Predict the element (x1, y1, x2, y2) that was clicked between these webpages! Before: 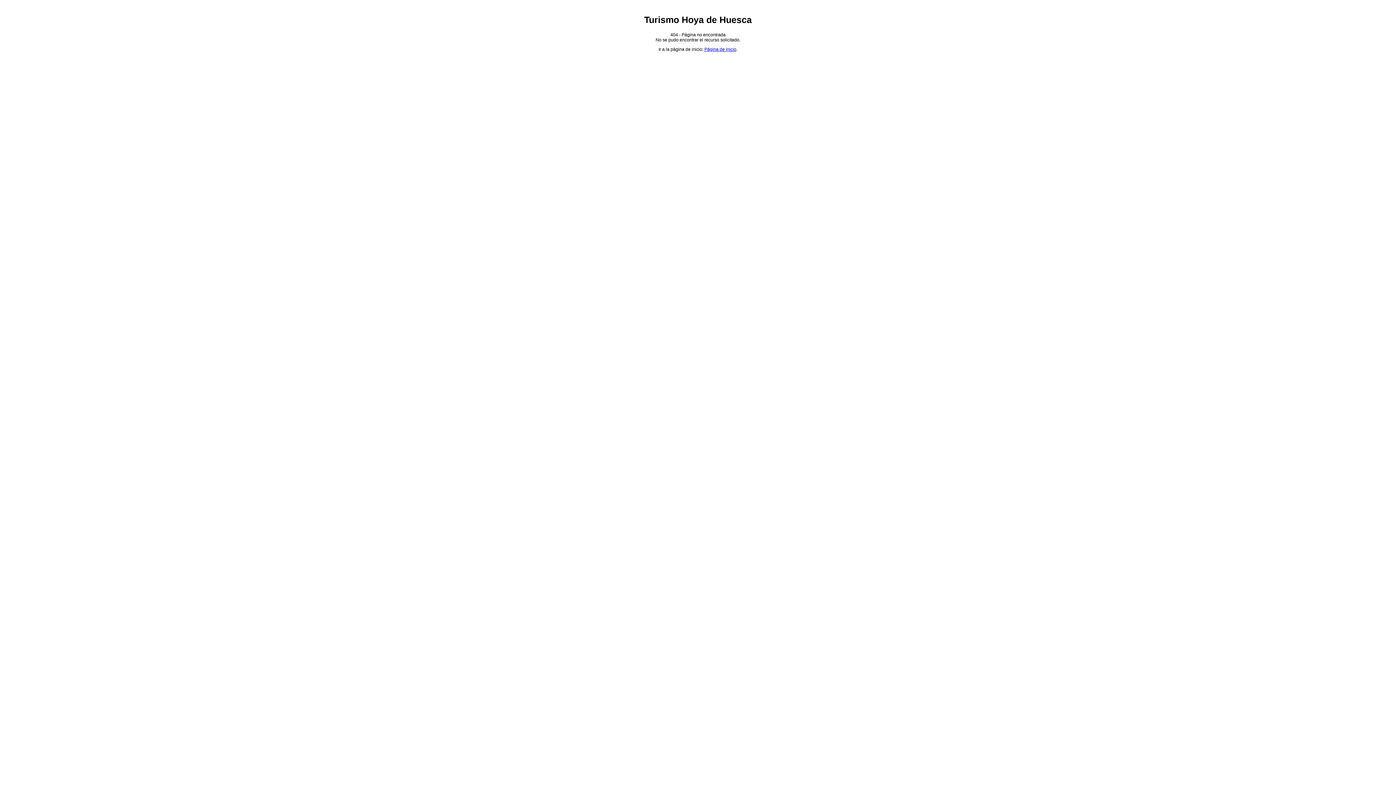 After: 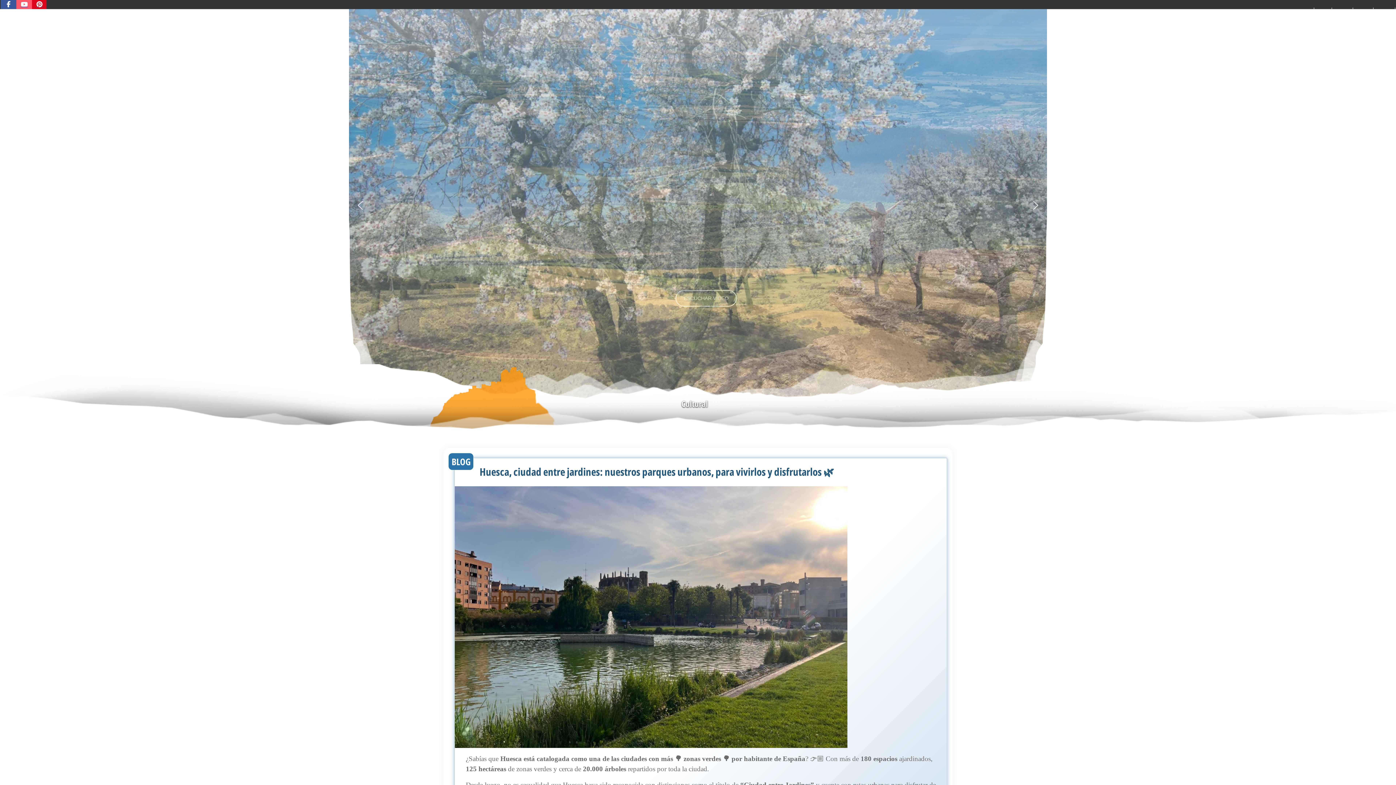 Action: bbox: (704, 47, 736, 52) label: Página de inicio